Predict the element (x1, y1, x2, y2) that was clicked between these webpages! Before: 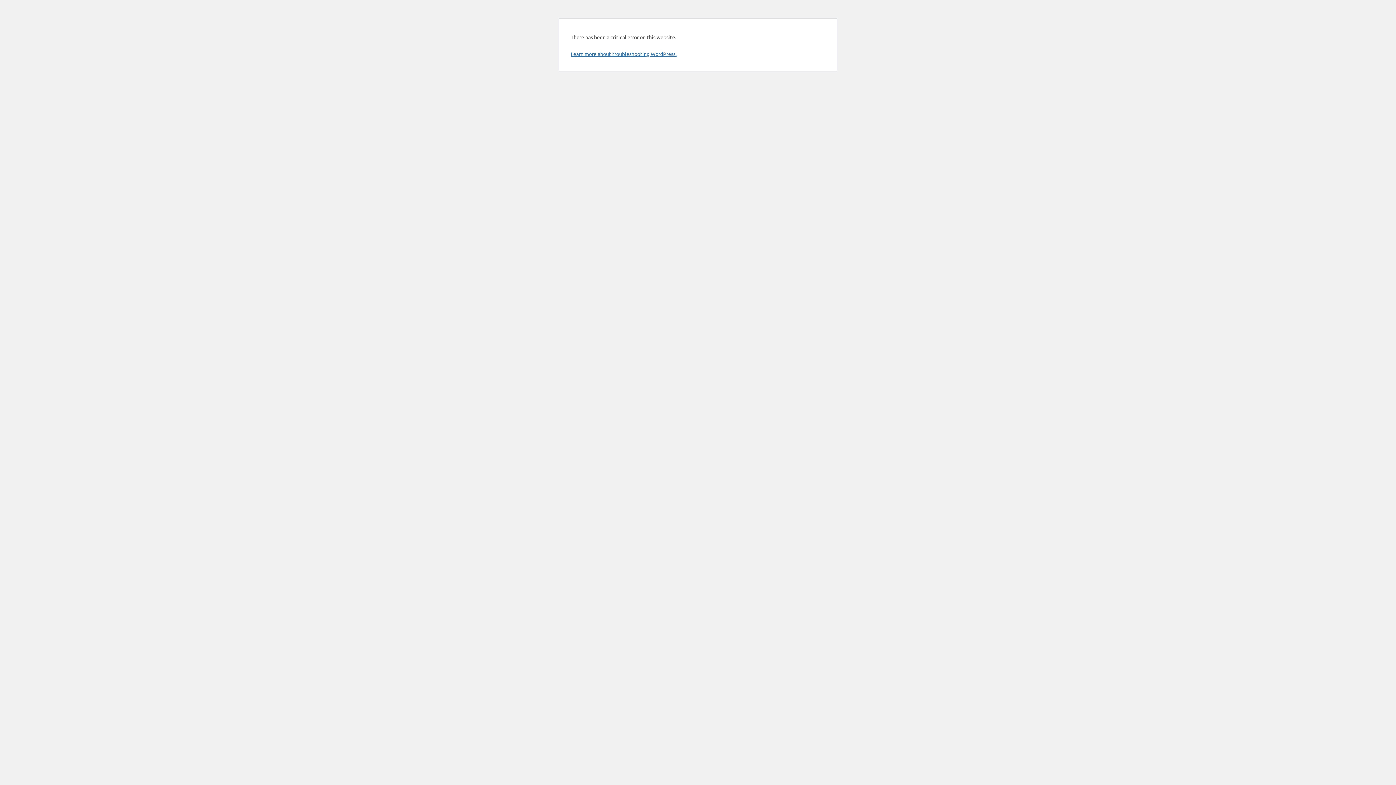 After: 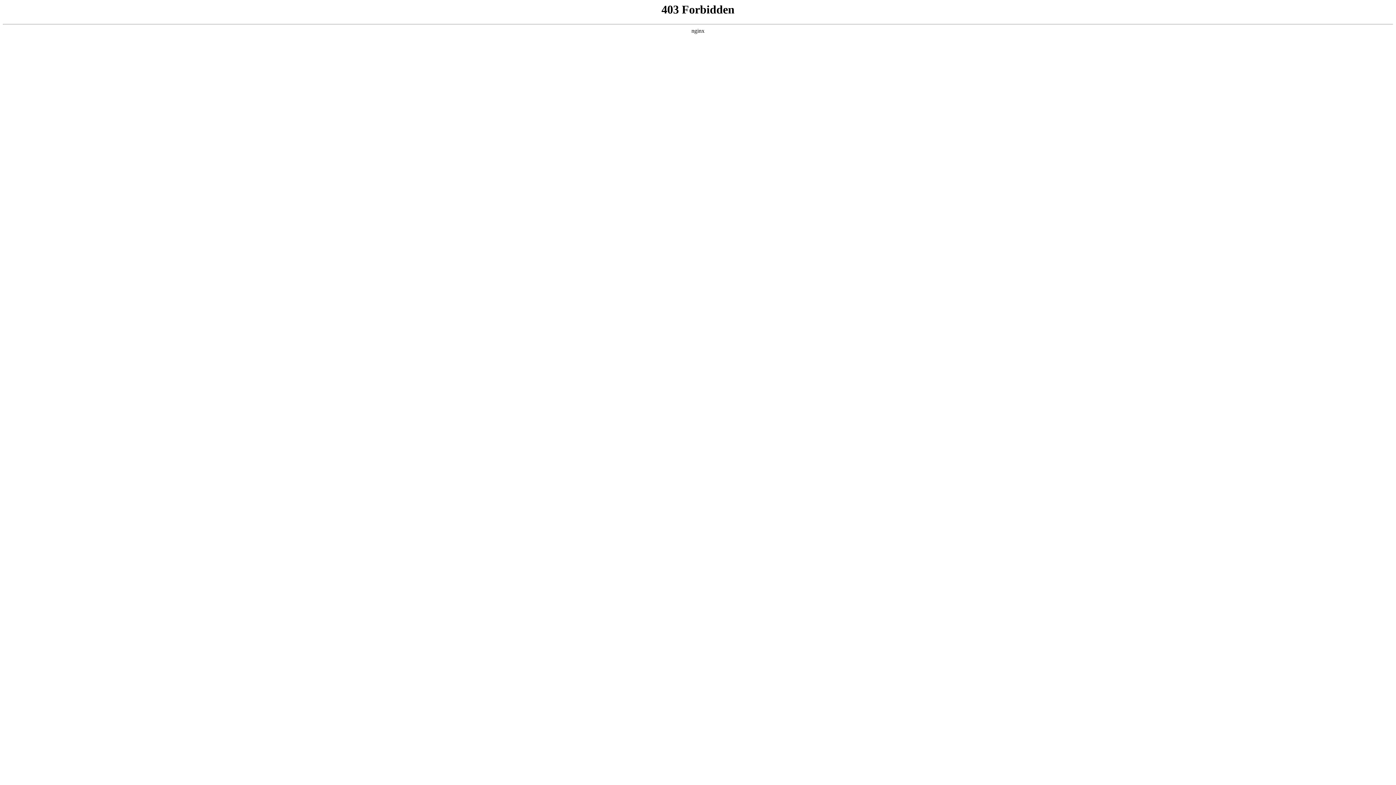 Action: label: Learn more about troubleshooting WordPress. bbox: (570, 50, 676, 57)